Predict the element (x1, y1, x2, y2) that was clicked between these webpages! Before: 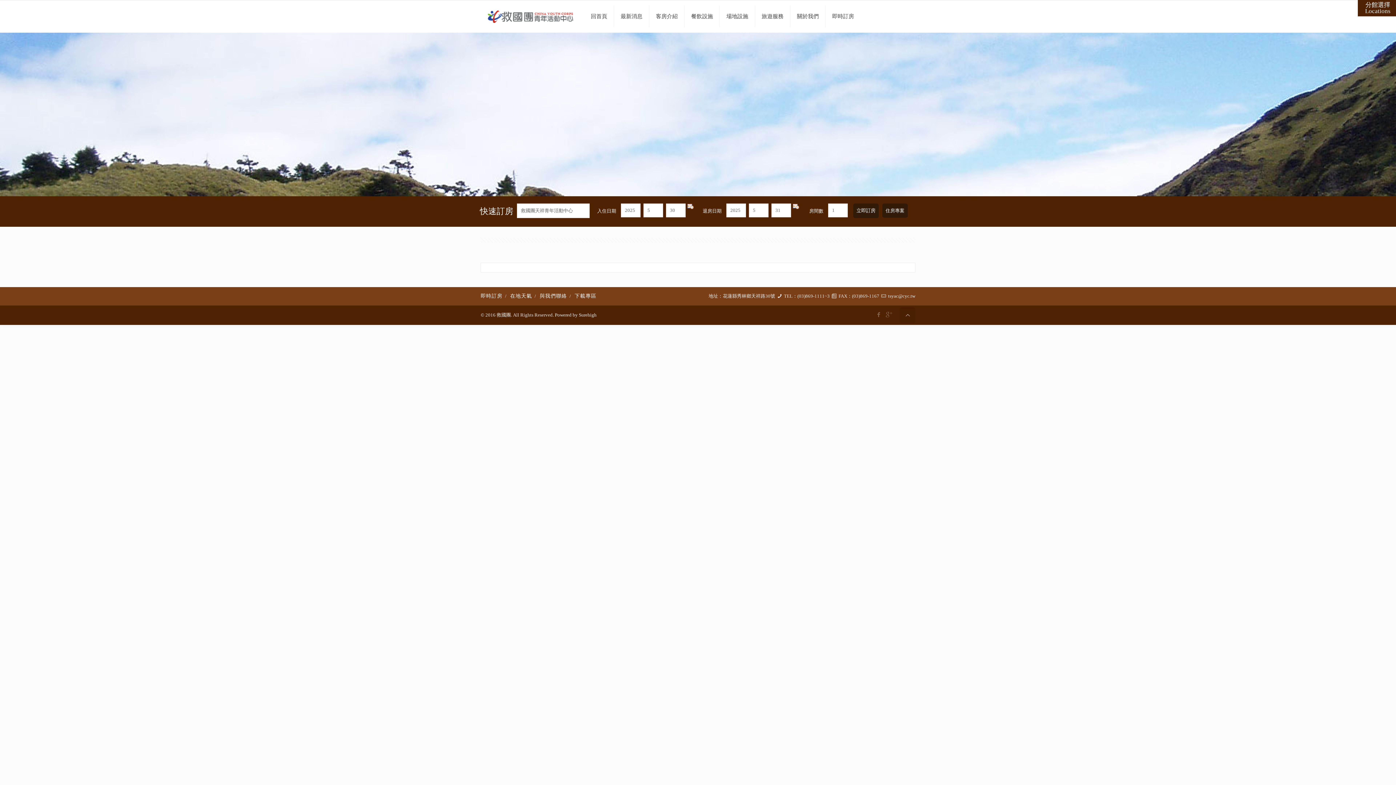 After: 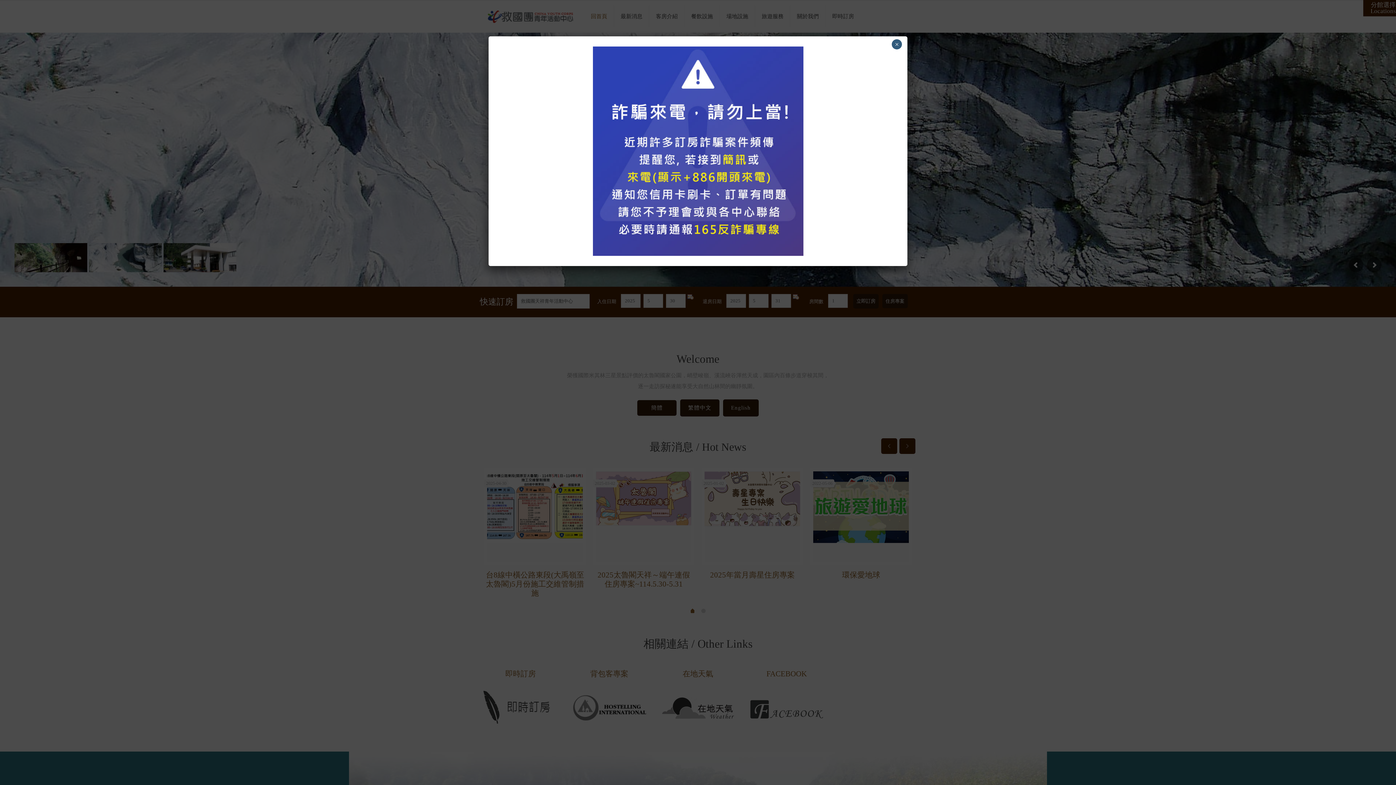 Action: bbox: (584, 0, 614, 32) label: 回首頁